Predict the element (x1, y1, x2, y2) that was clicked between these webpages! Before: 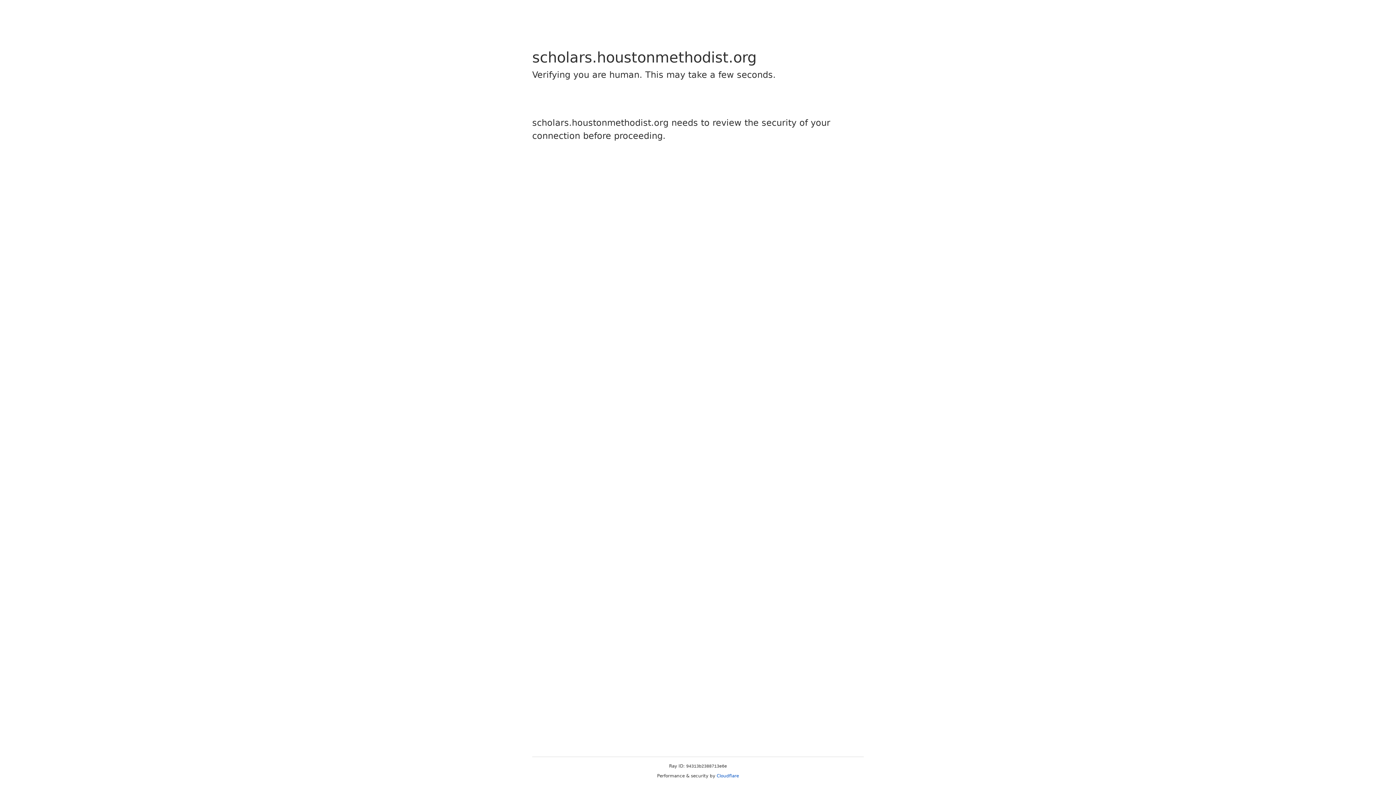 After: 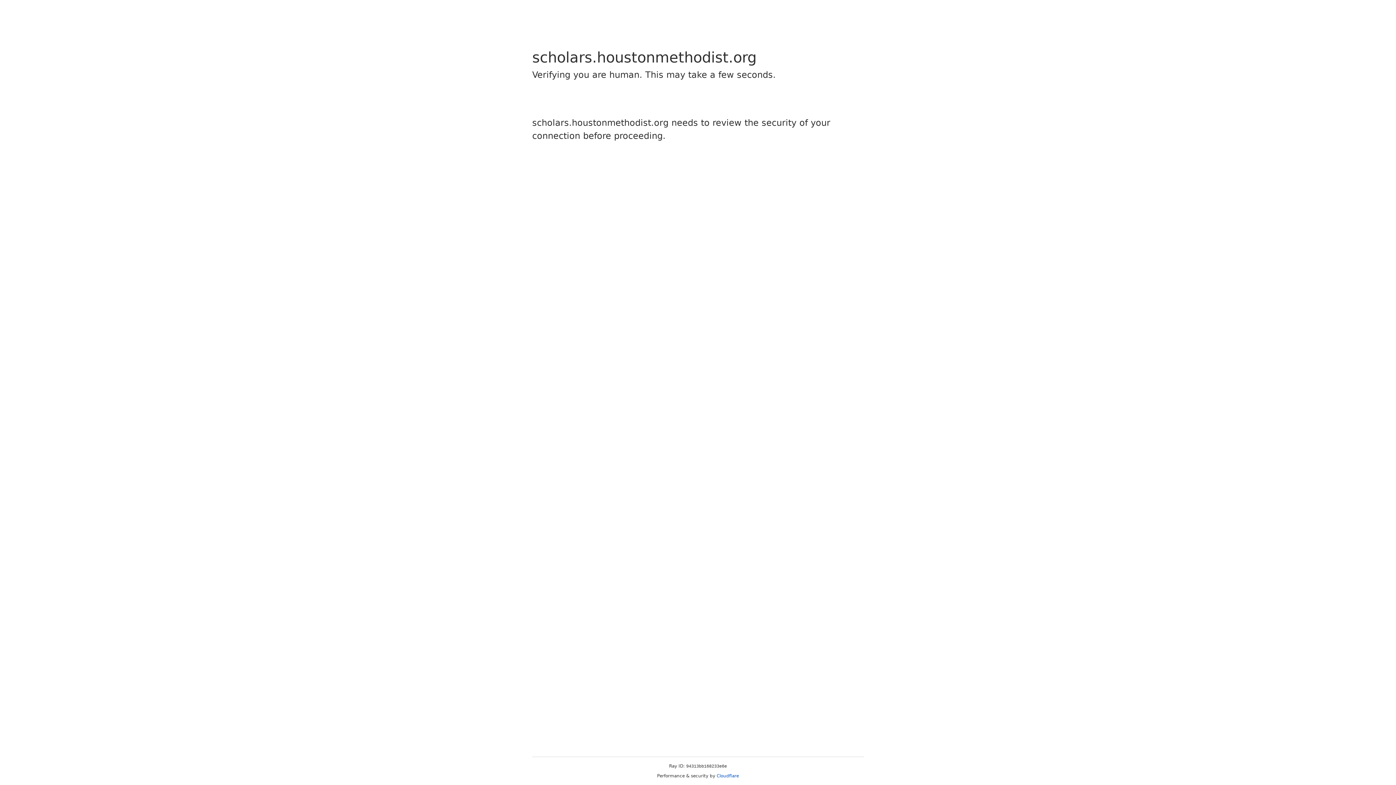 Action: label: Cloudflare bbox: (716, 773, 739, 778)